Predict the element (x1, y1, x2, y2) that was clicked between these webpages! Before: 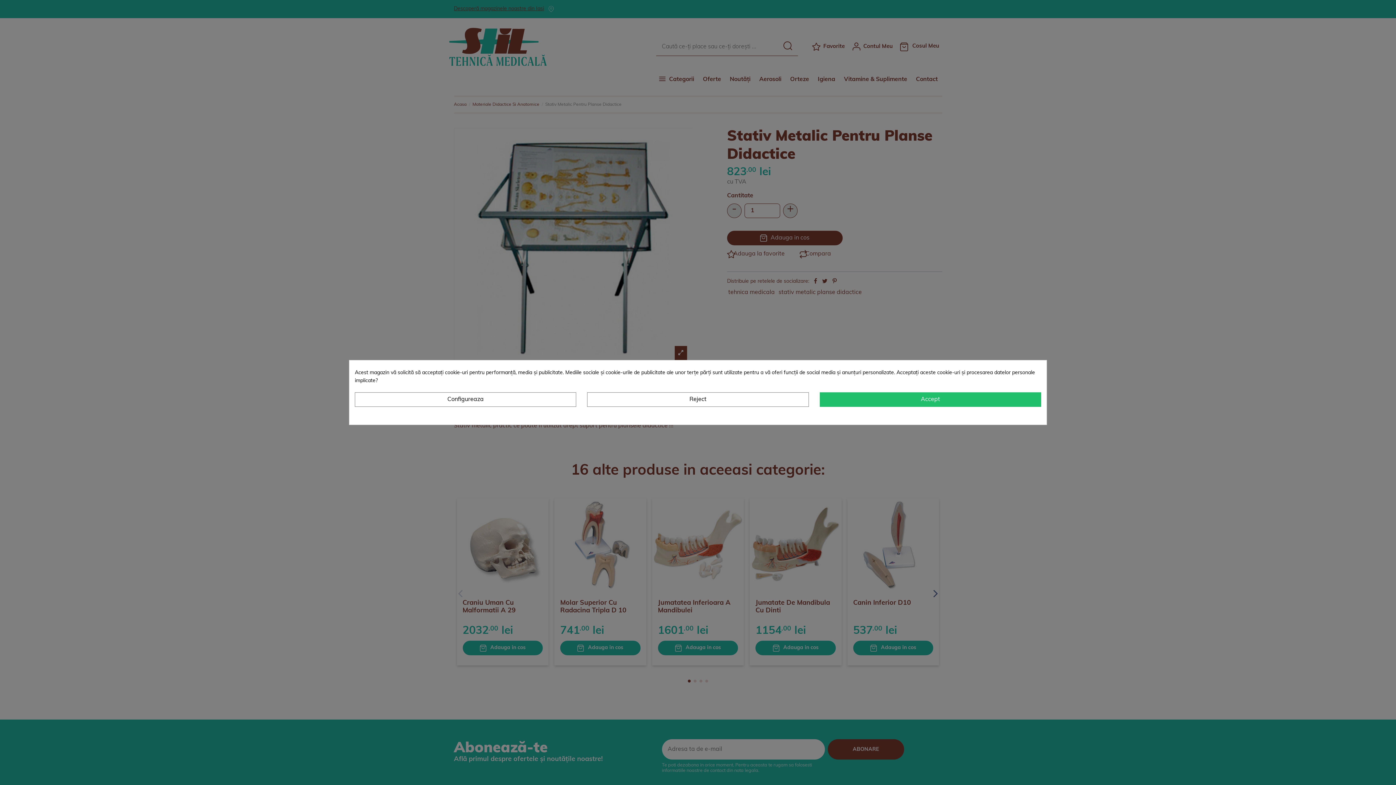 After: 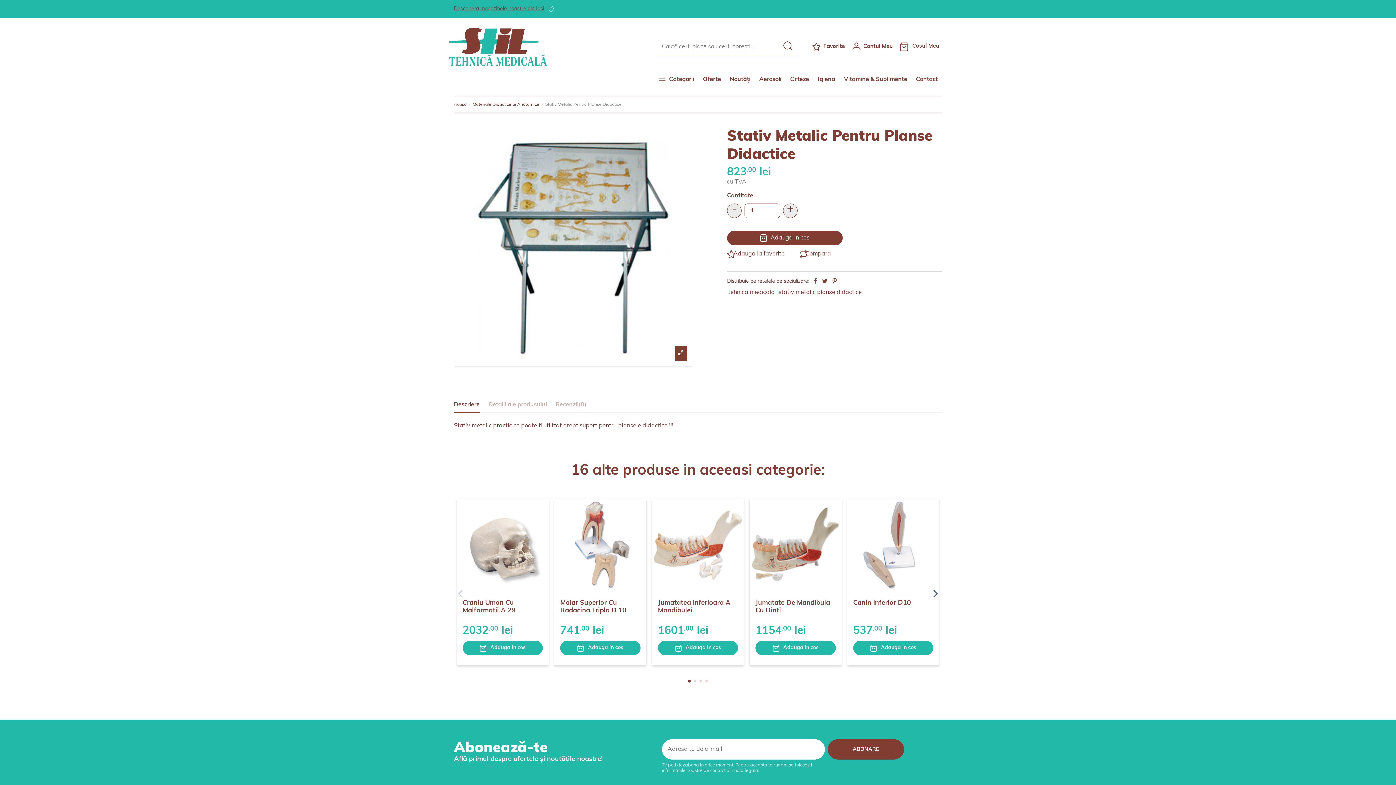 Action: bbox: (587, 392, 808, 407) label: Reject